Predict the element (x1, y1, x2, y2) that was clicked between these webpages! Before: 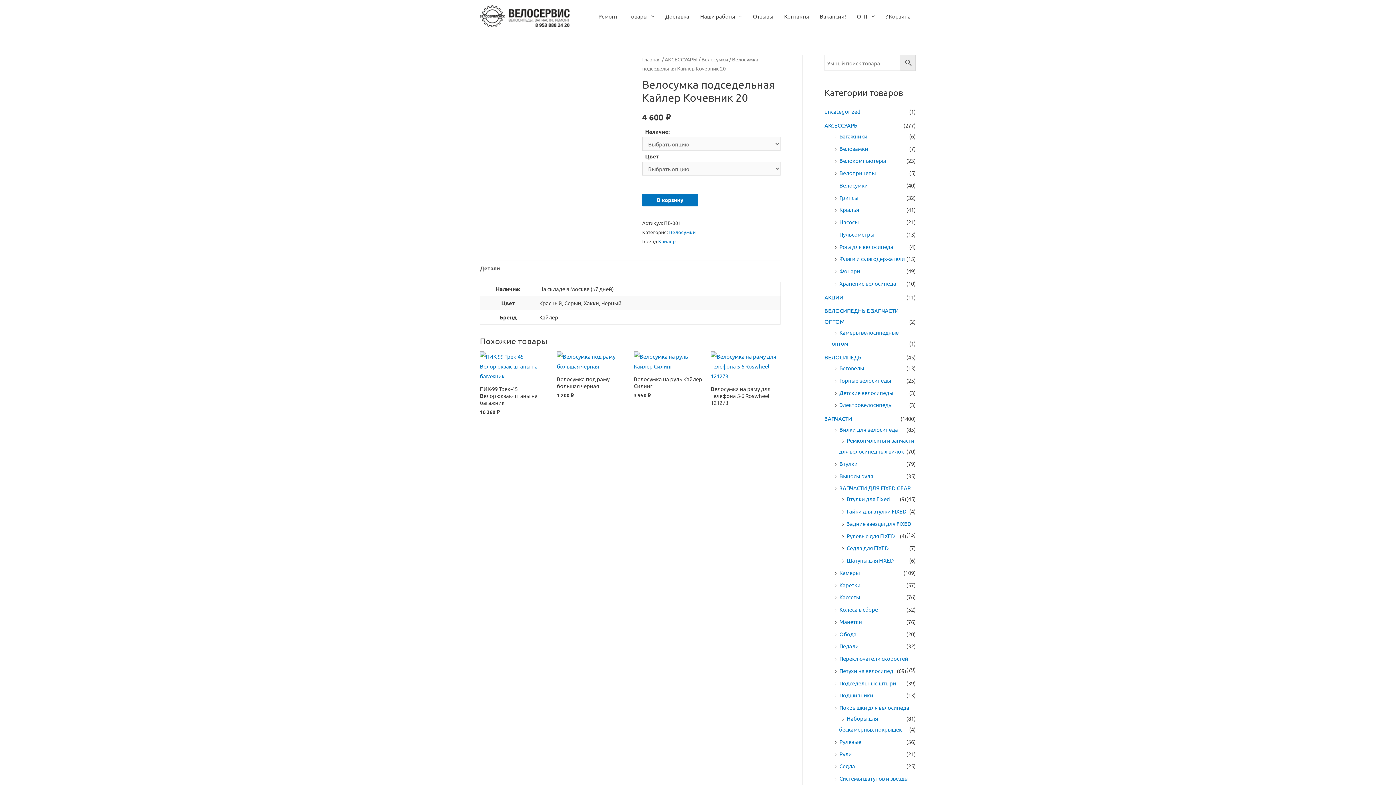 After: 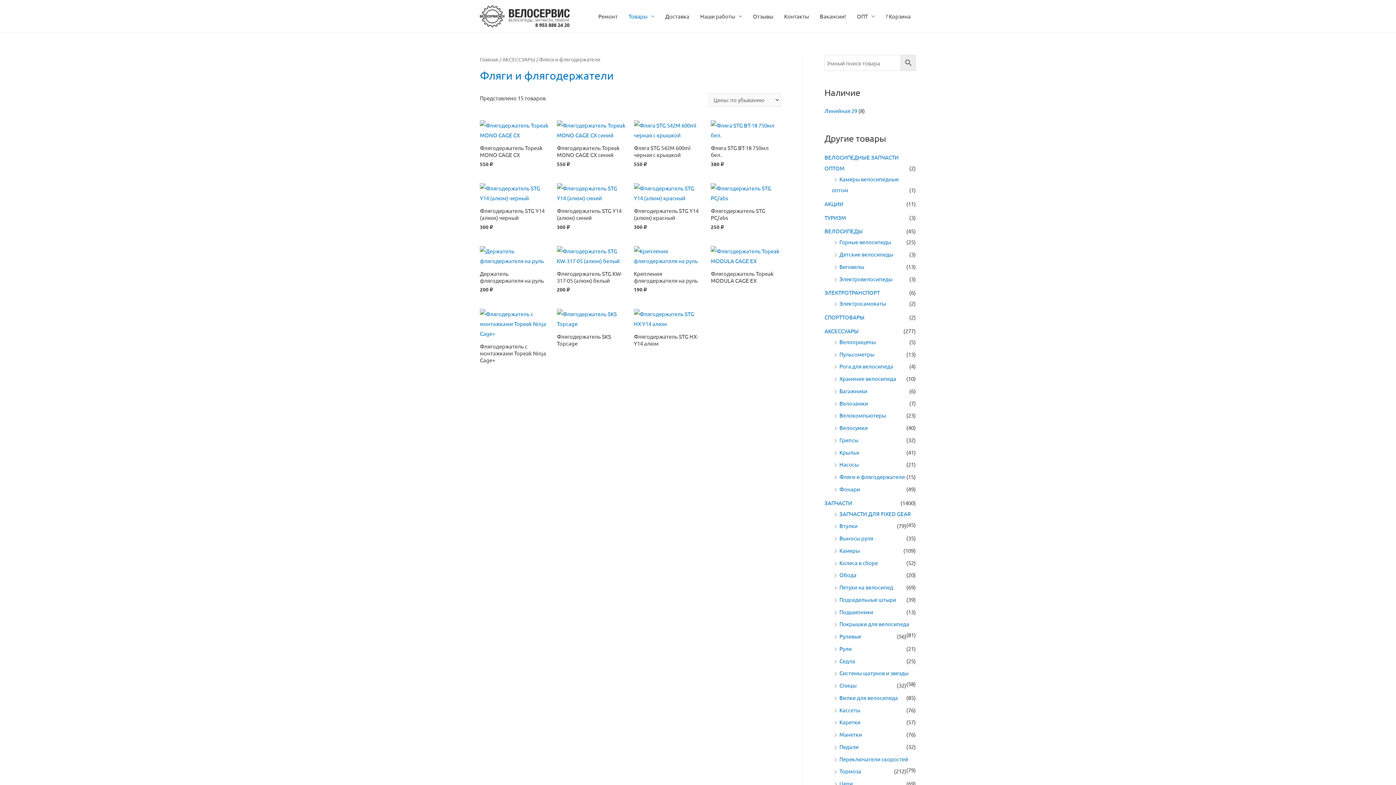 Action: bbox: (839, 255, 905, 262) label: Фляги и флягодержатели